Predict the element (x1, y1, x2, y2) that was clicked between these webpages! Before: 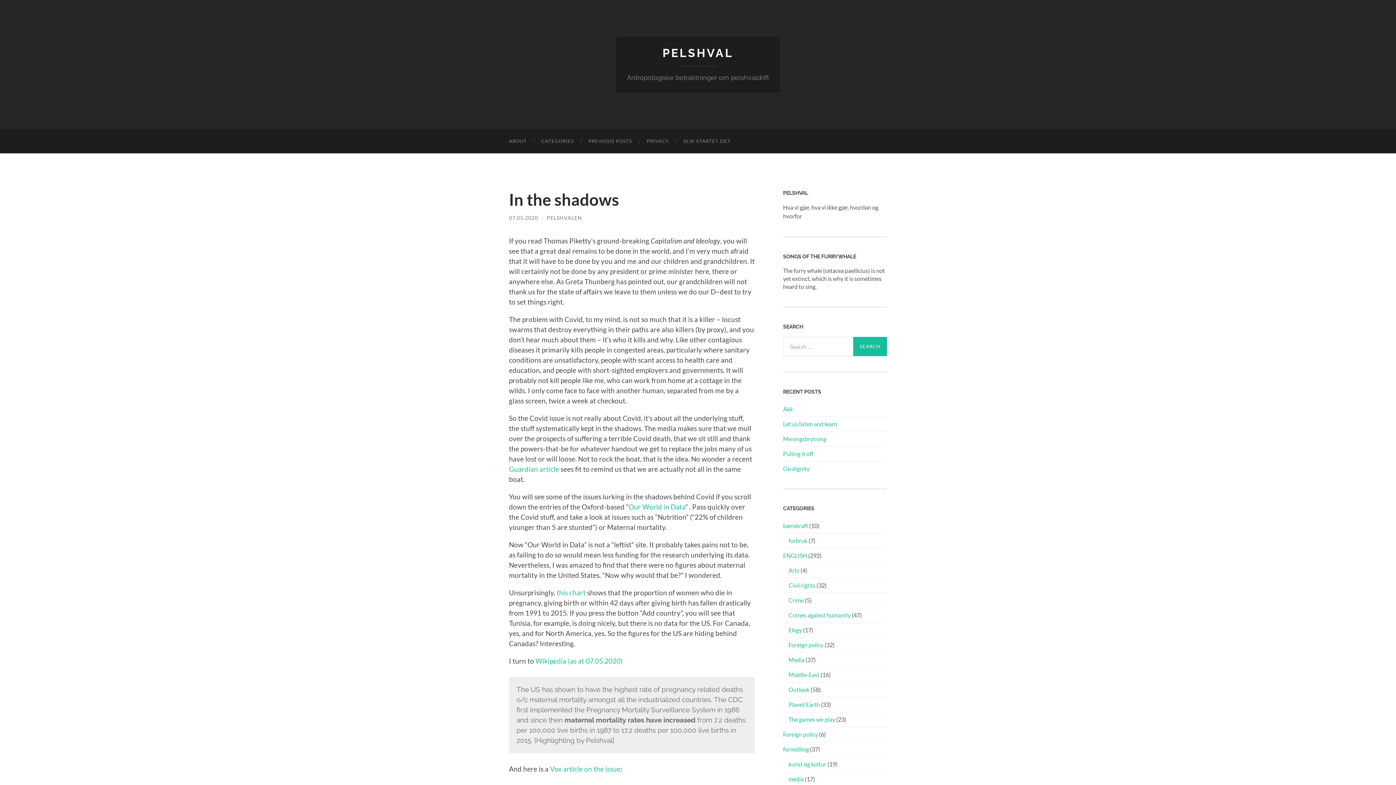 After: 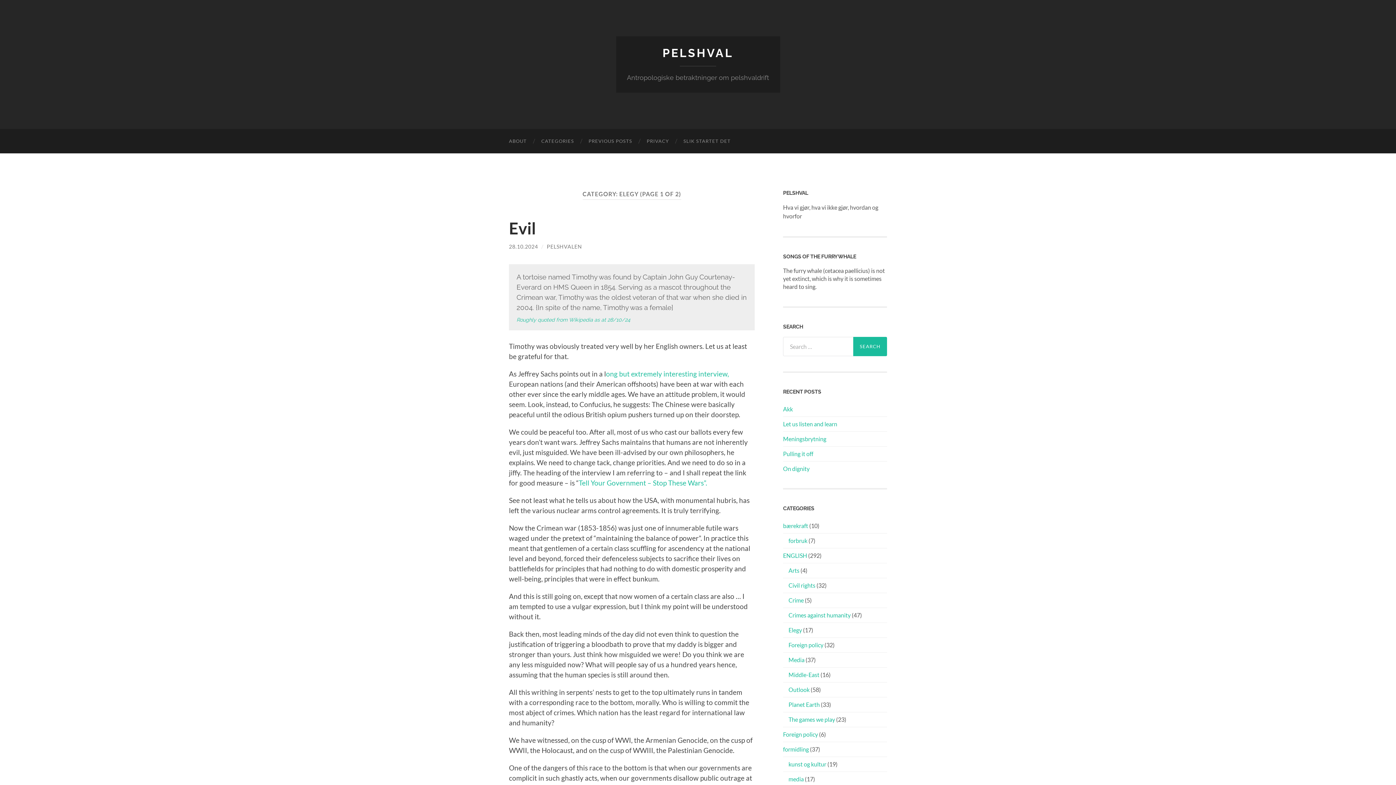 Action: bbox: (788, 626, 802, 633) label: Elegy